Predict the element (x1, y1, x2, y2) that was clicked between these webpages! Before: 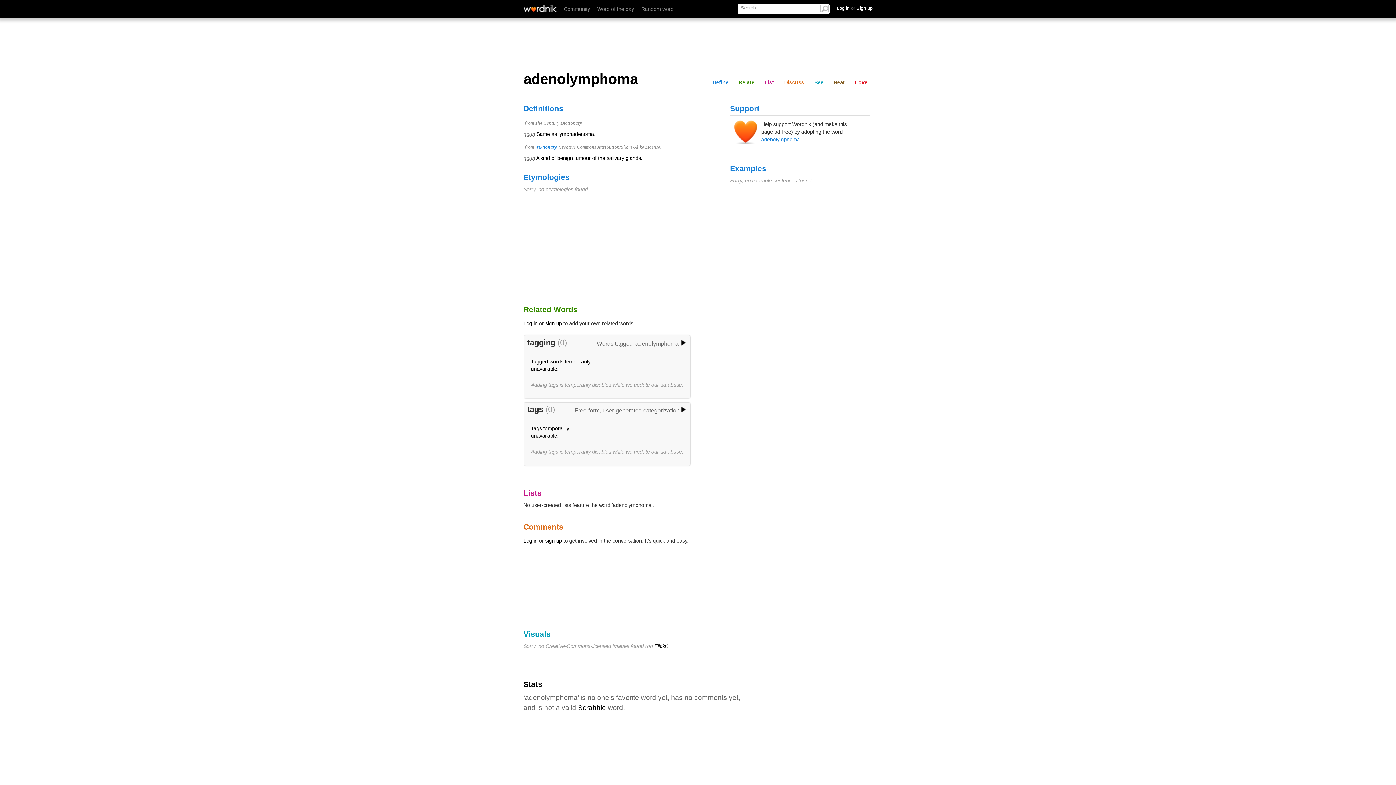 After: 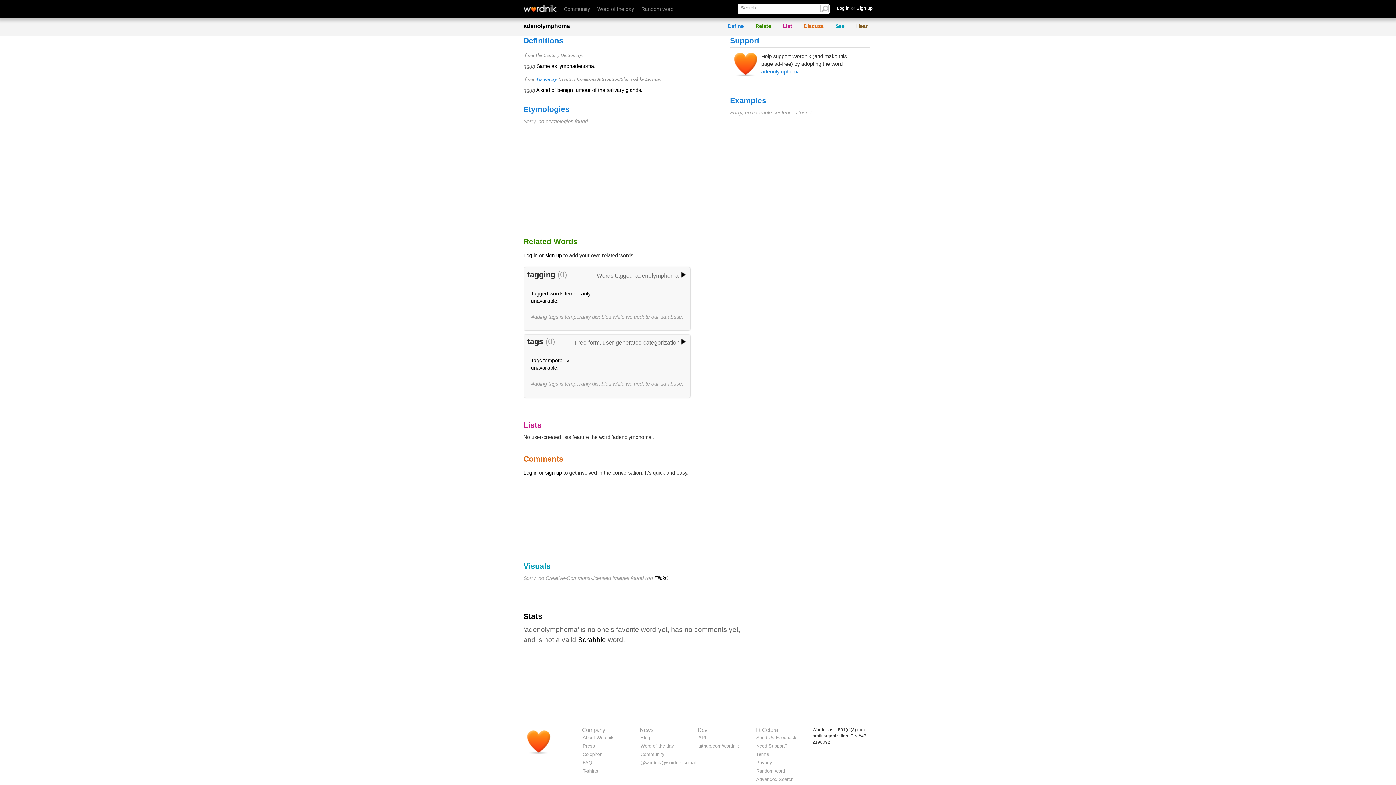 Action: bbox: (736, 78, 757, 86) label: Relate